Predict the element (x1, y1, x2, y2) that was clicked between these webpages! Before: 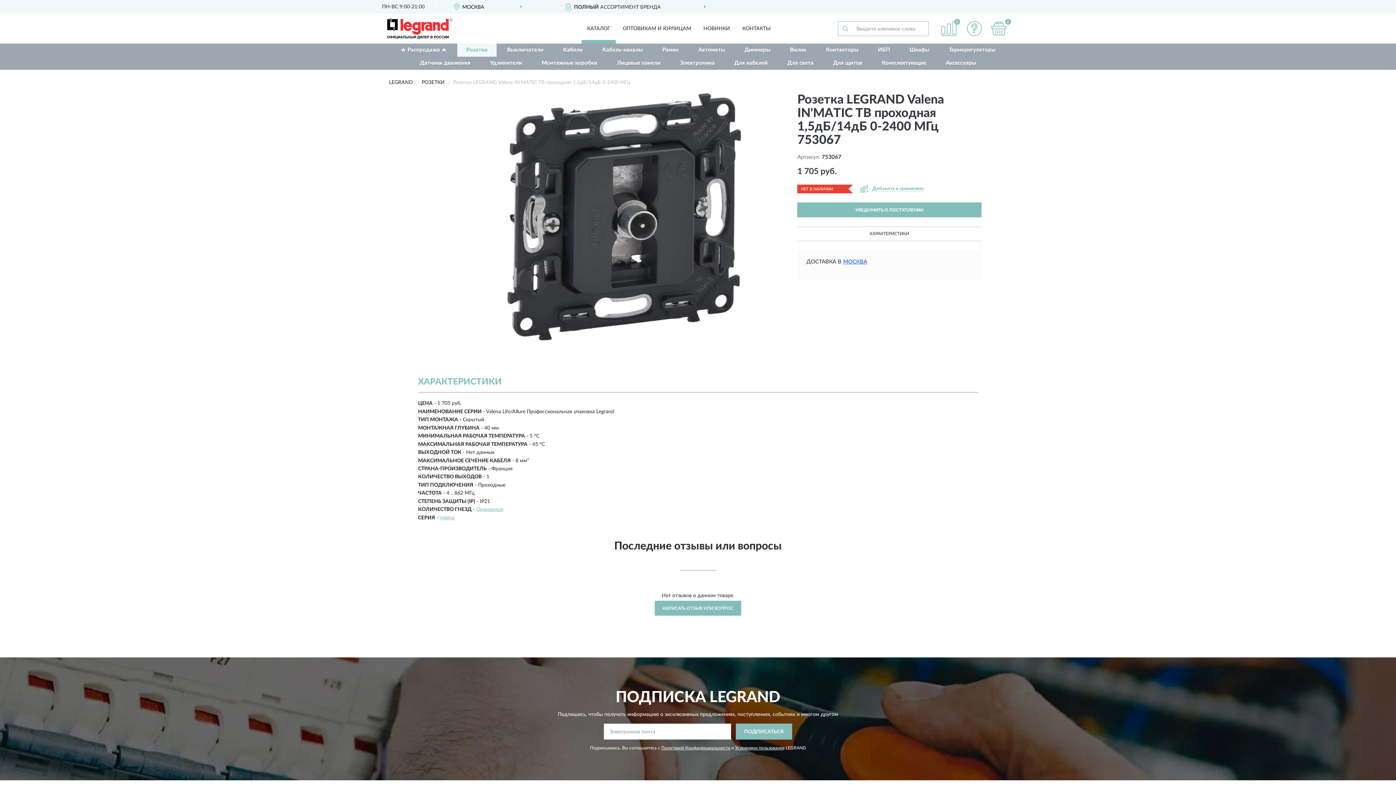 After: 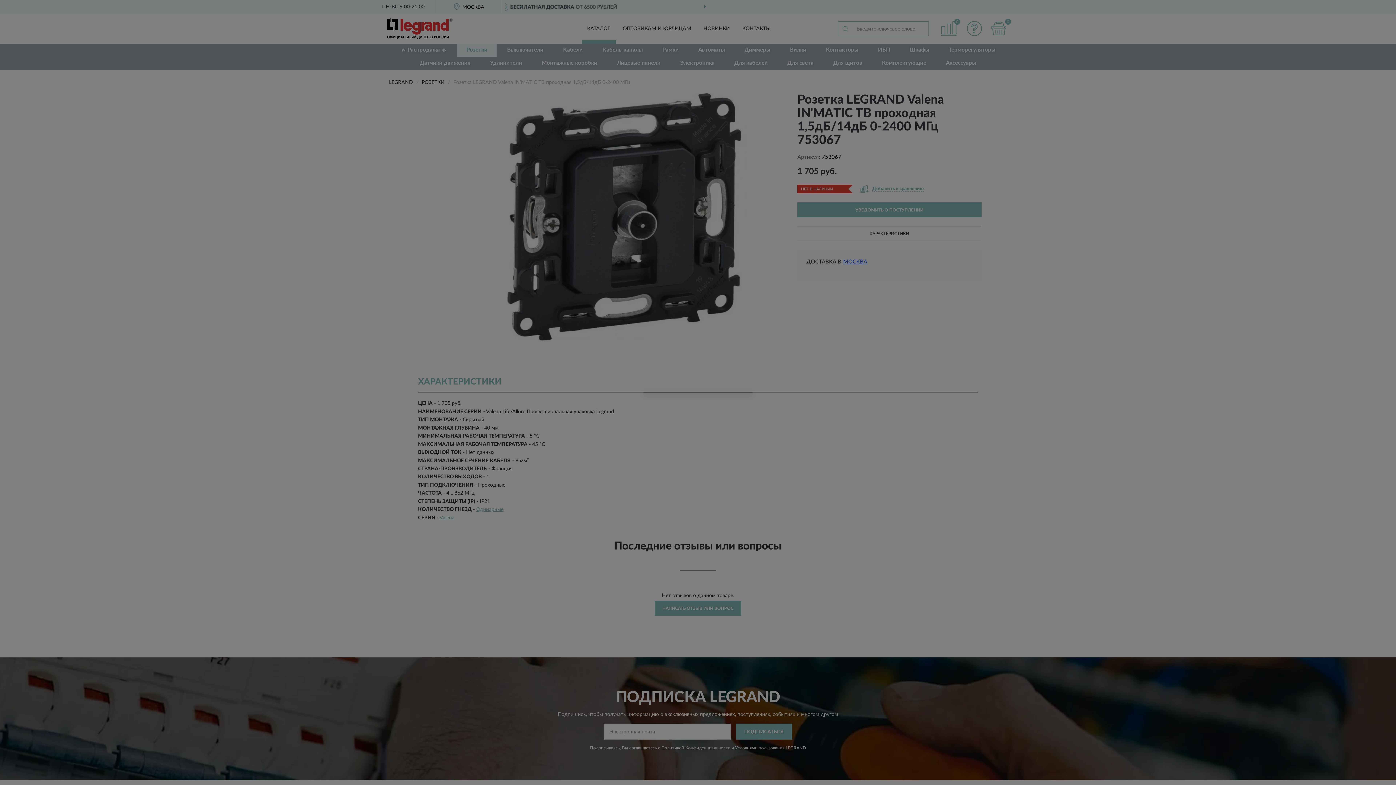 Action: bbox: (797, 202, 981, 217) label: УВЕДОМИТЬ О ПОСТУПЛЕНИИ